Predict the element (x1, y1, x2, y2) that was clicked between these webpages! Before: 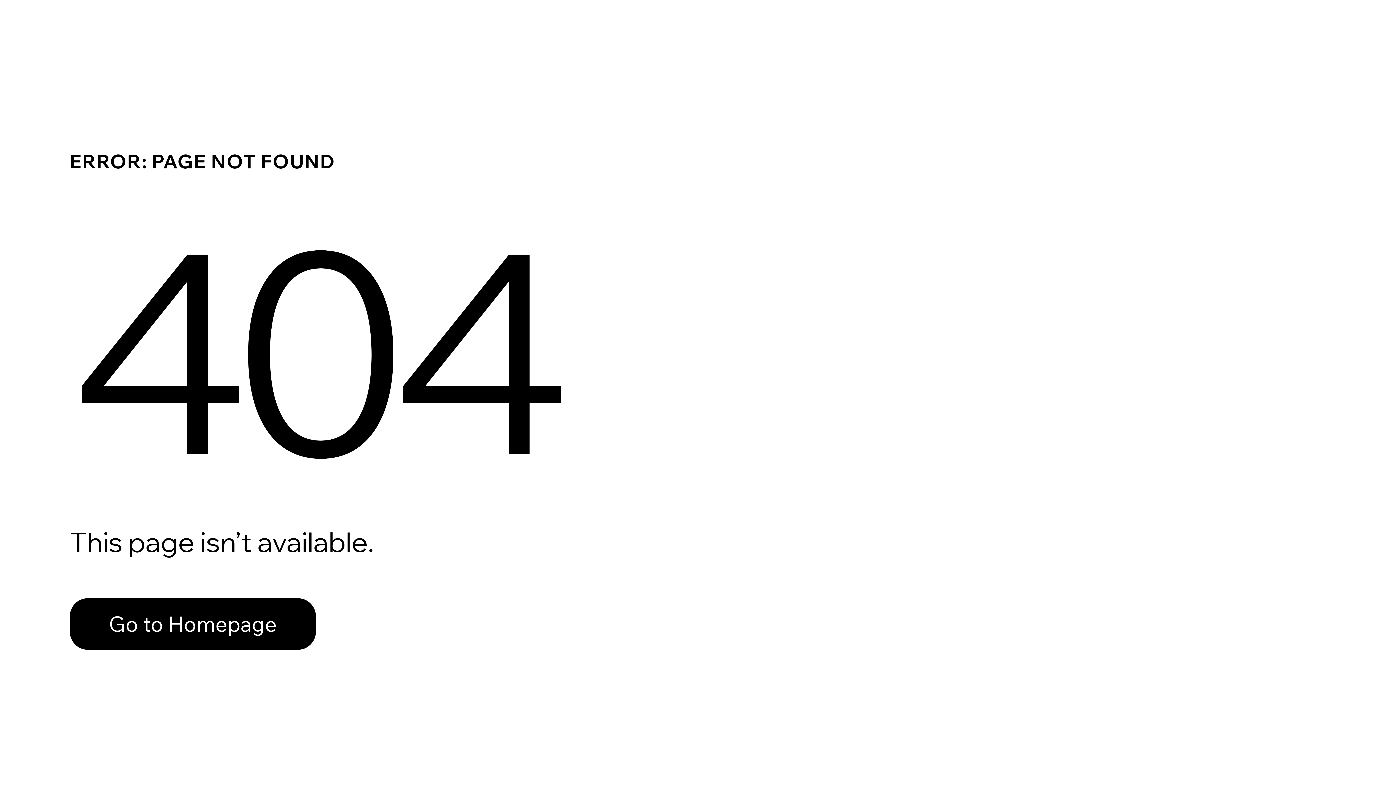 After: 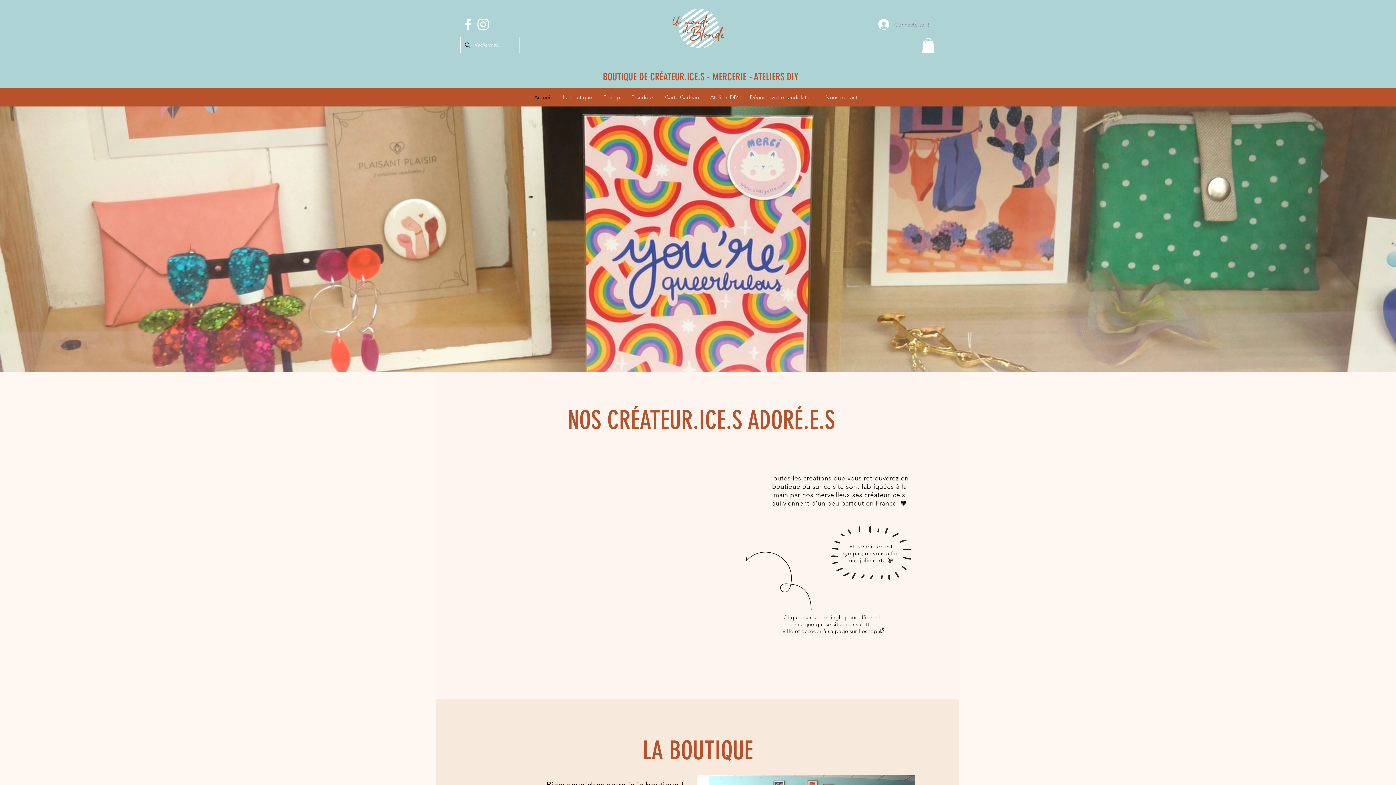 Action: bbox: (69, 582, 768, 659) label: Go to Homepage